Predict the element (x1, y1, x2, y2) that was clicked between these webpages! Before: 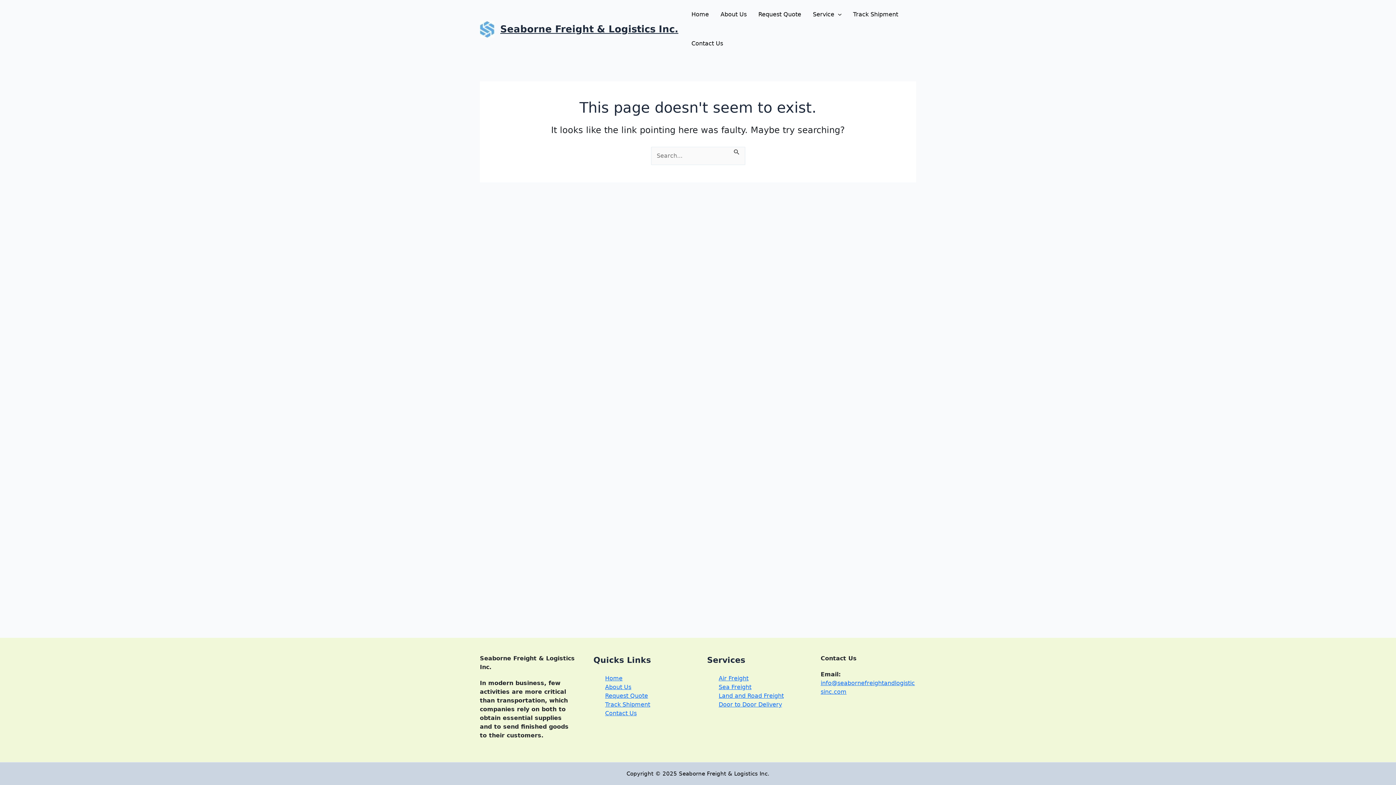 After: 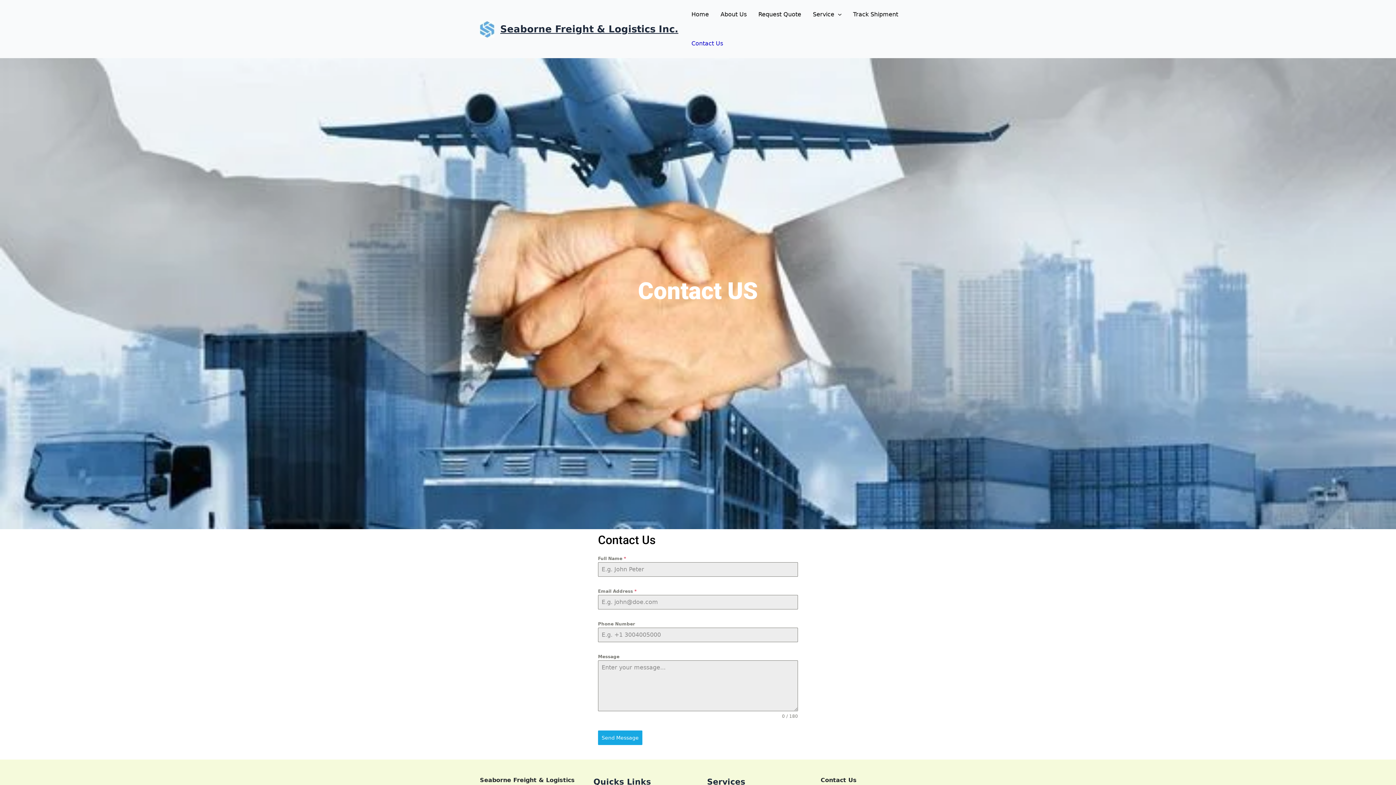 Action: bbox: (605, 710, 636, 717) label: Contact Us